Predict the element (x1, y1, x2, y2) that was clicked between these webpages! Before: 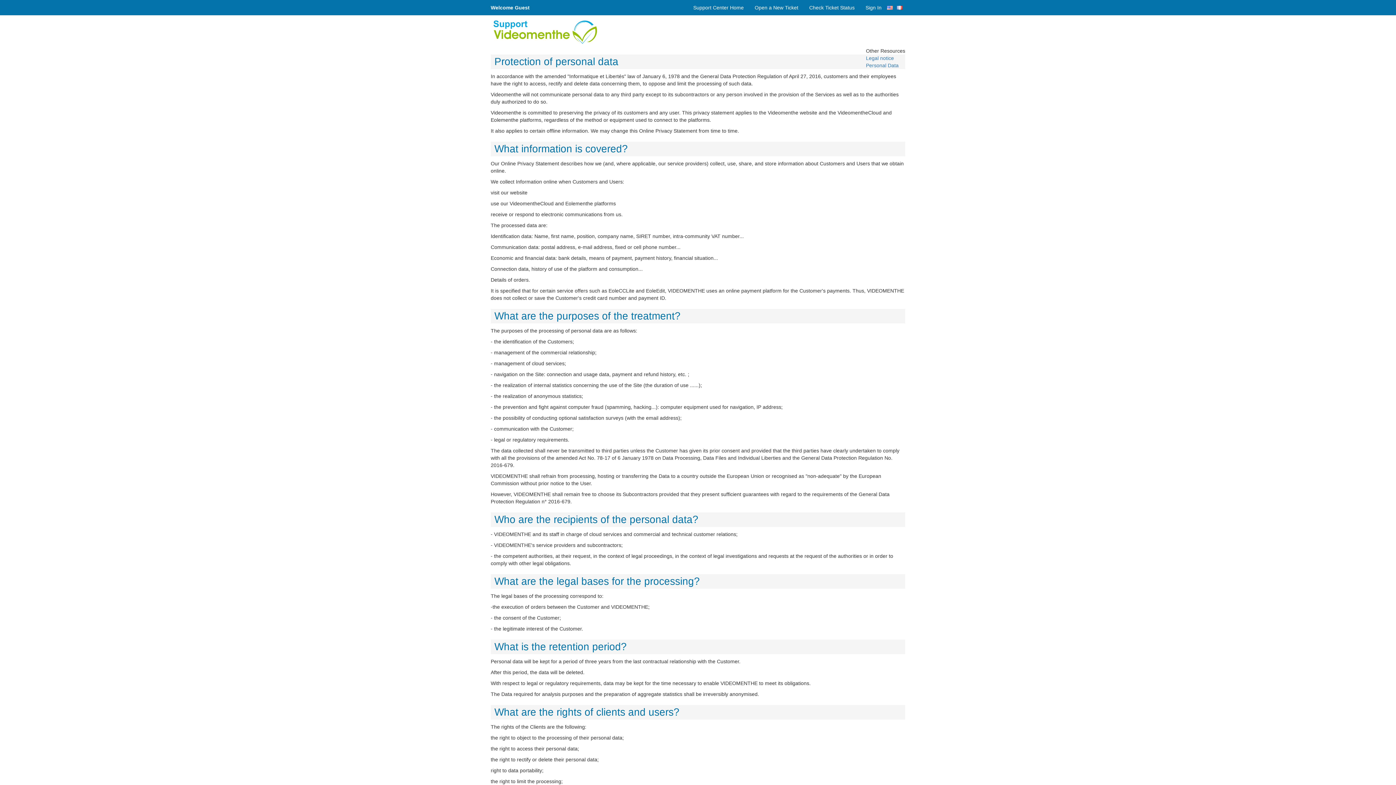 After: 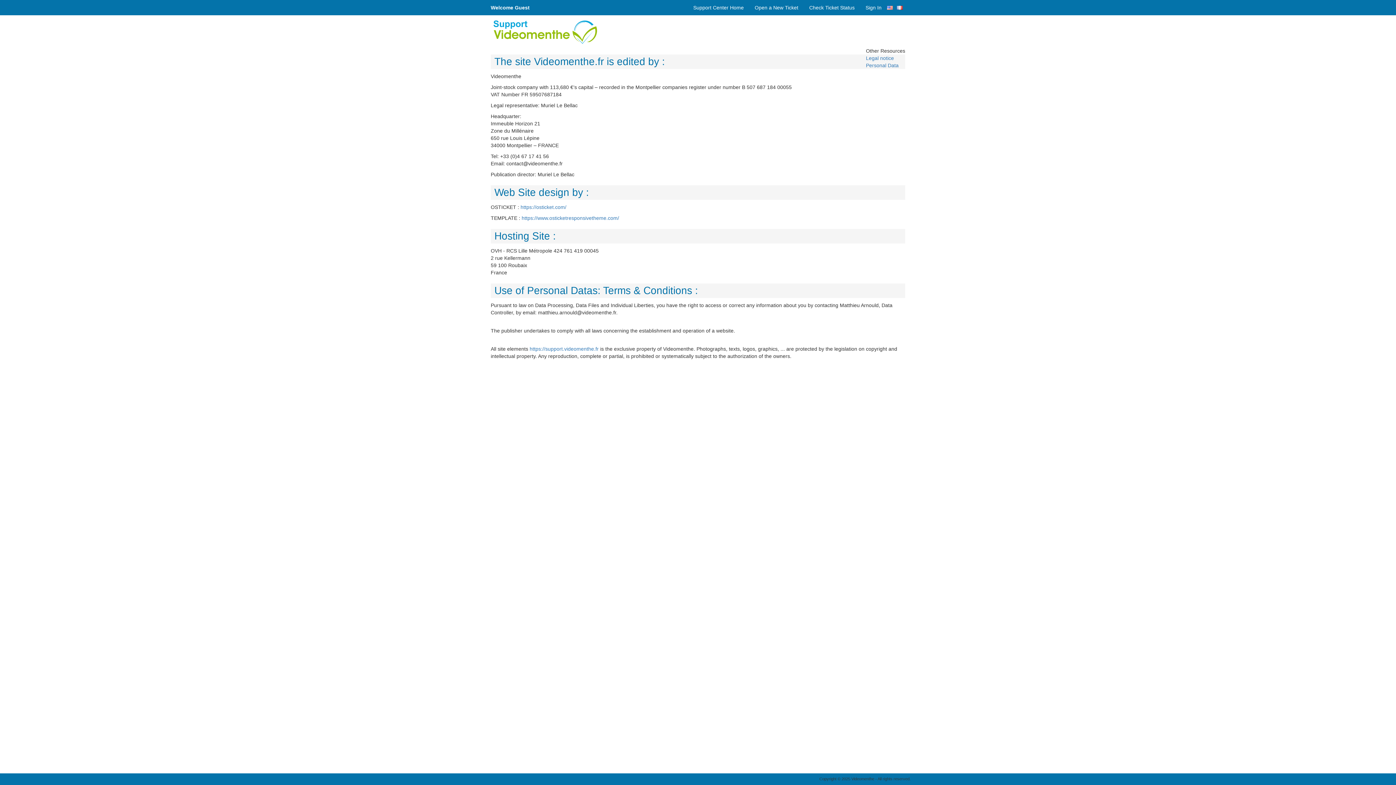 Action: bbox: (866, 55, 894, 61) label: Legal notice